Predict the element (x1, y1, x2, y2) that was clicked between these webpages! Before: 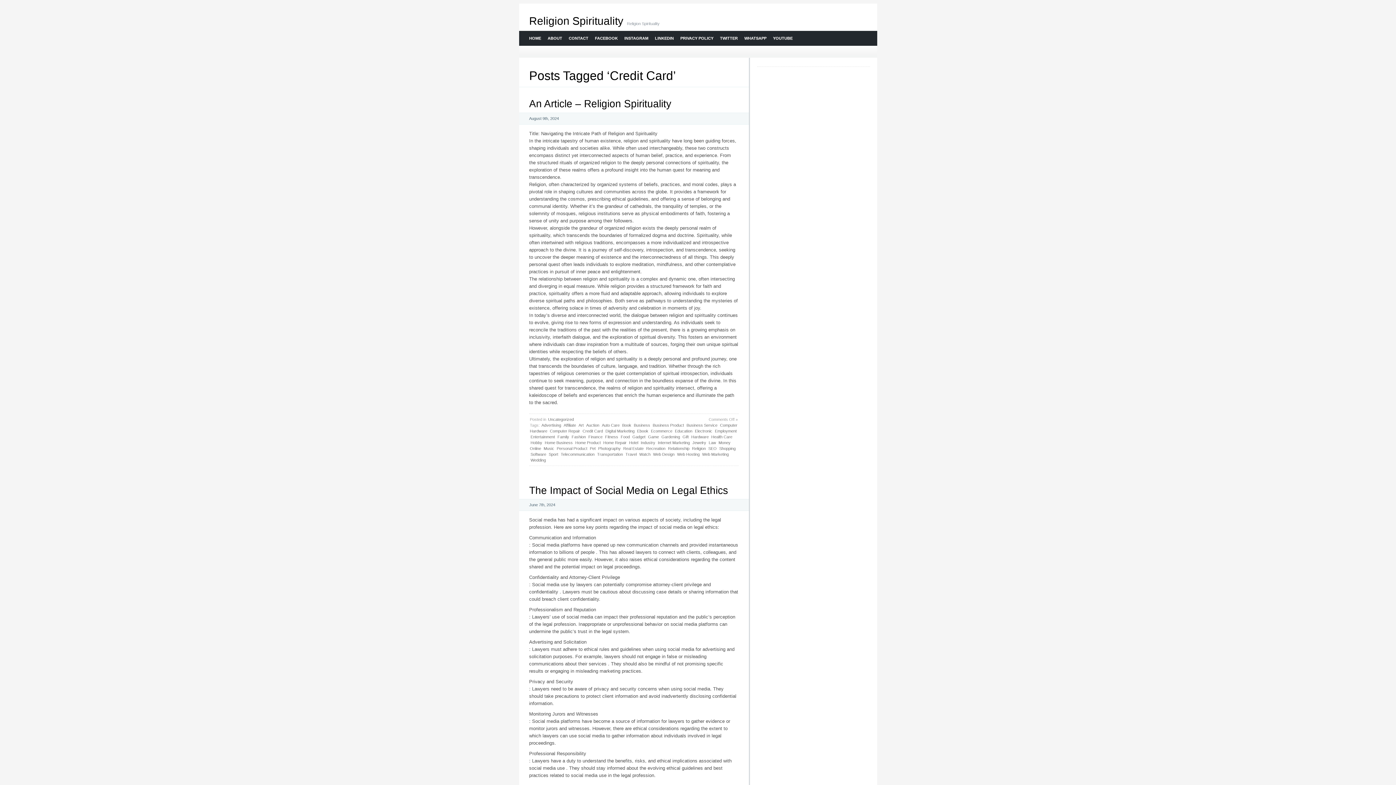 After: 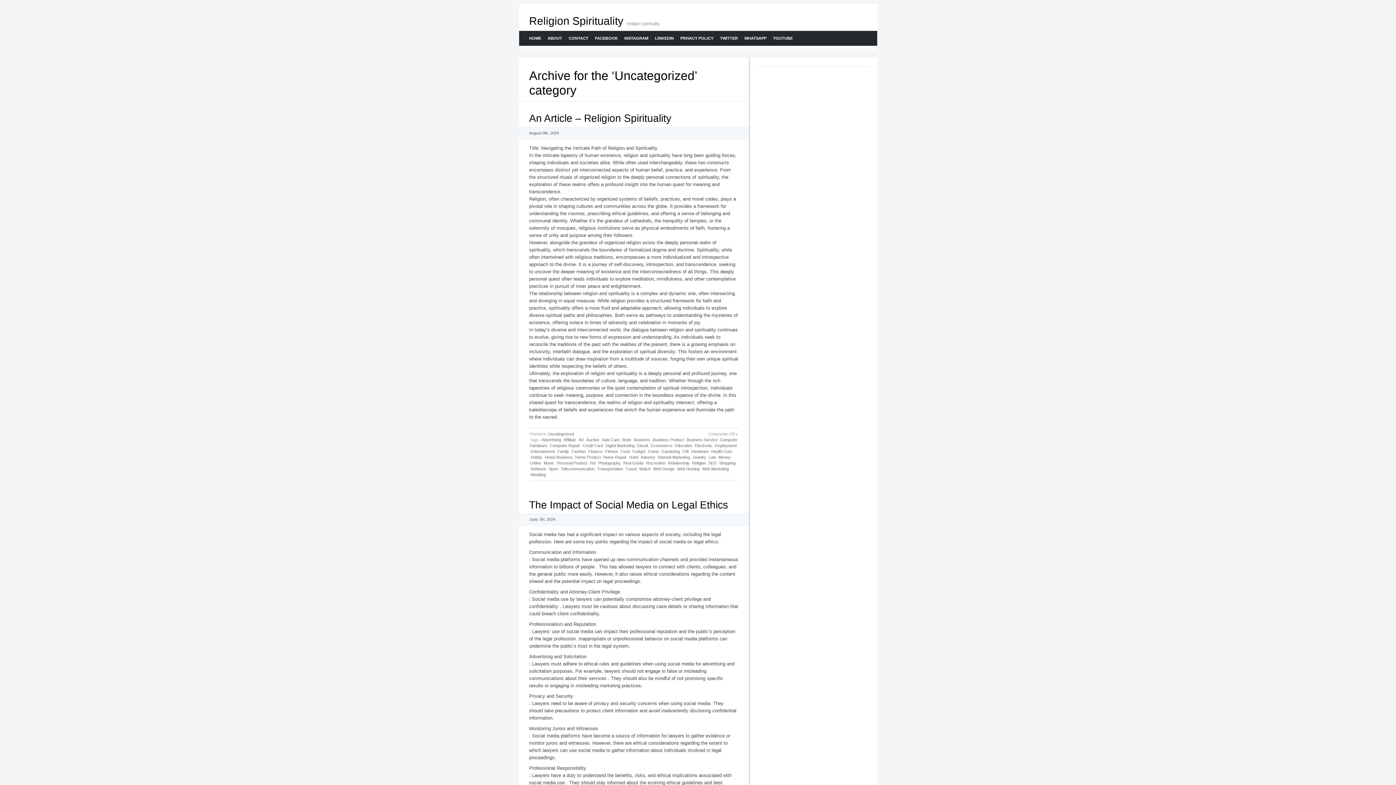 Action: label: Uncategorized bbox: (547, 416, 574, 422)